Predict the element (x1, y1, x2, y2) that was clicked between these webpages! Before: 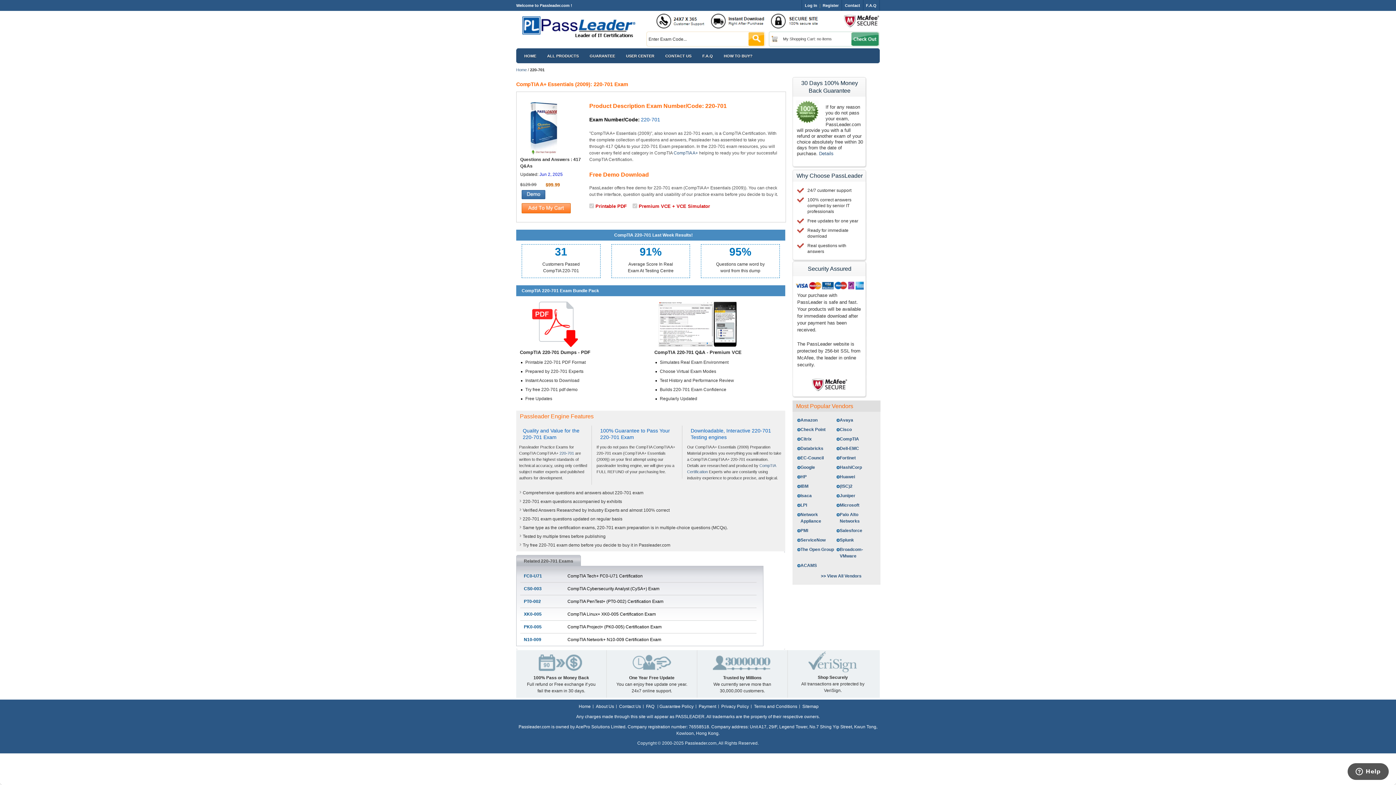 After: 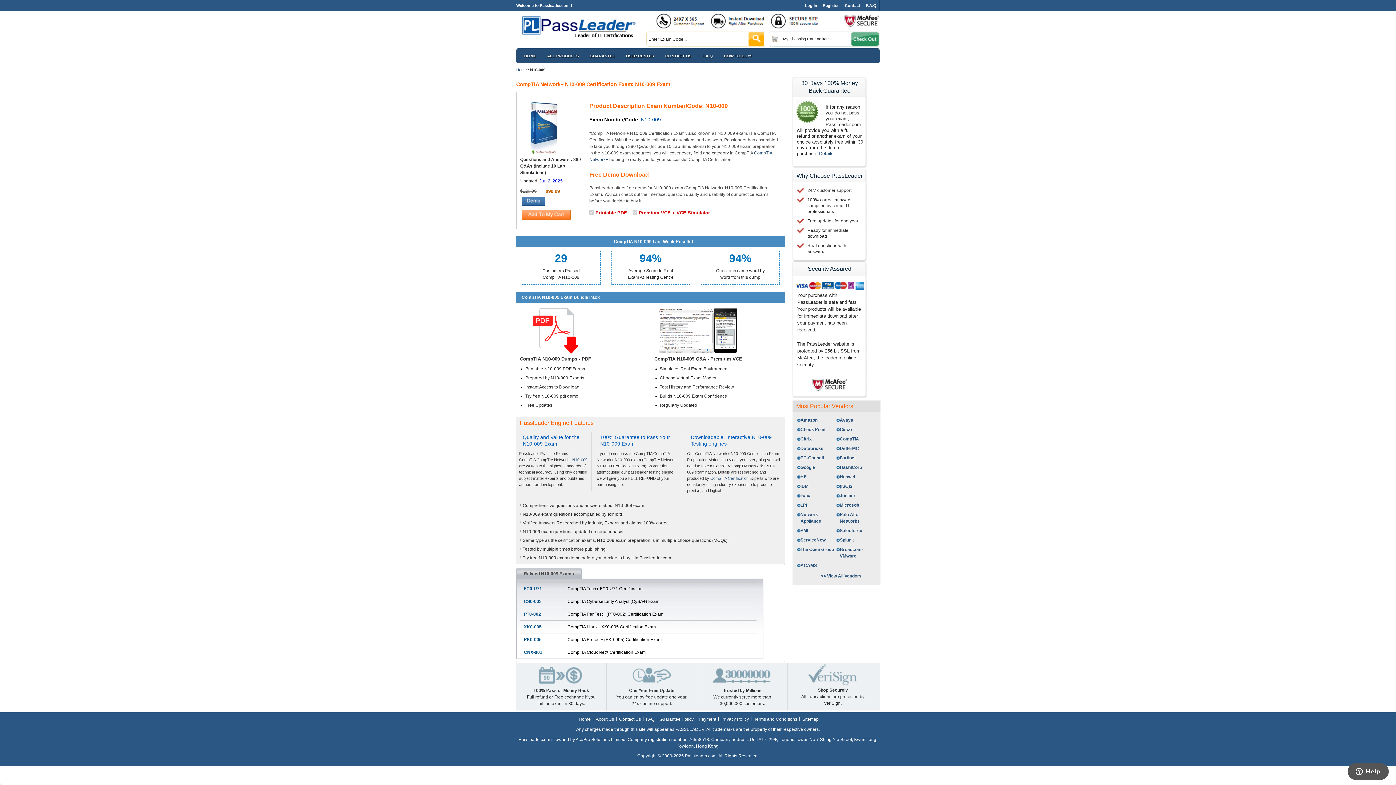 Action: bbox: (567, 637, 661, 642) label: CompTIA Network+ N10-009 Certification Exam